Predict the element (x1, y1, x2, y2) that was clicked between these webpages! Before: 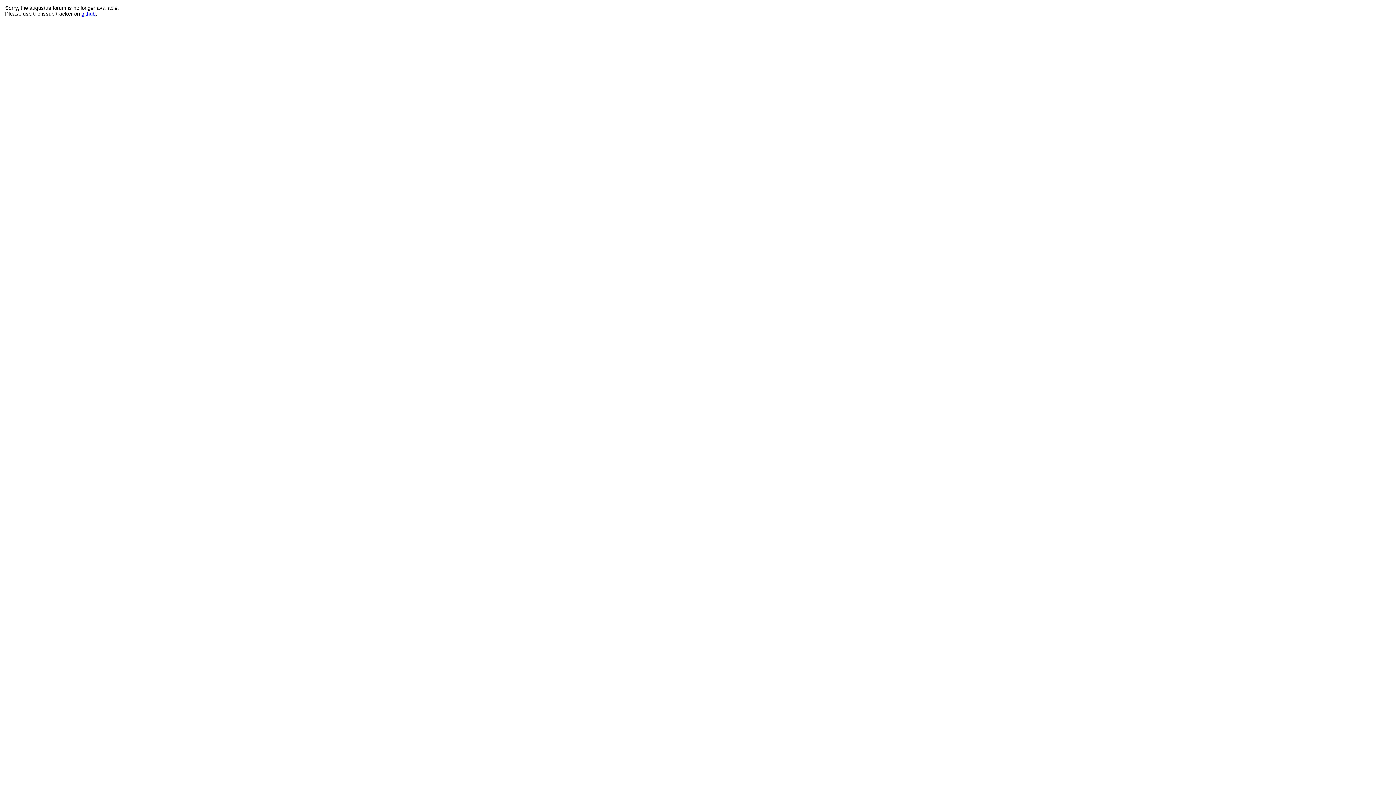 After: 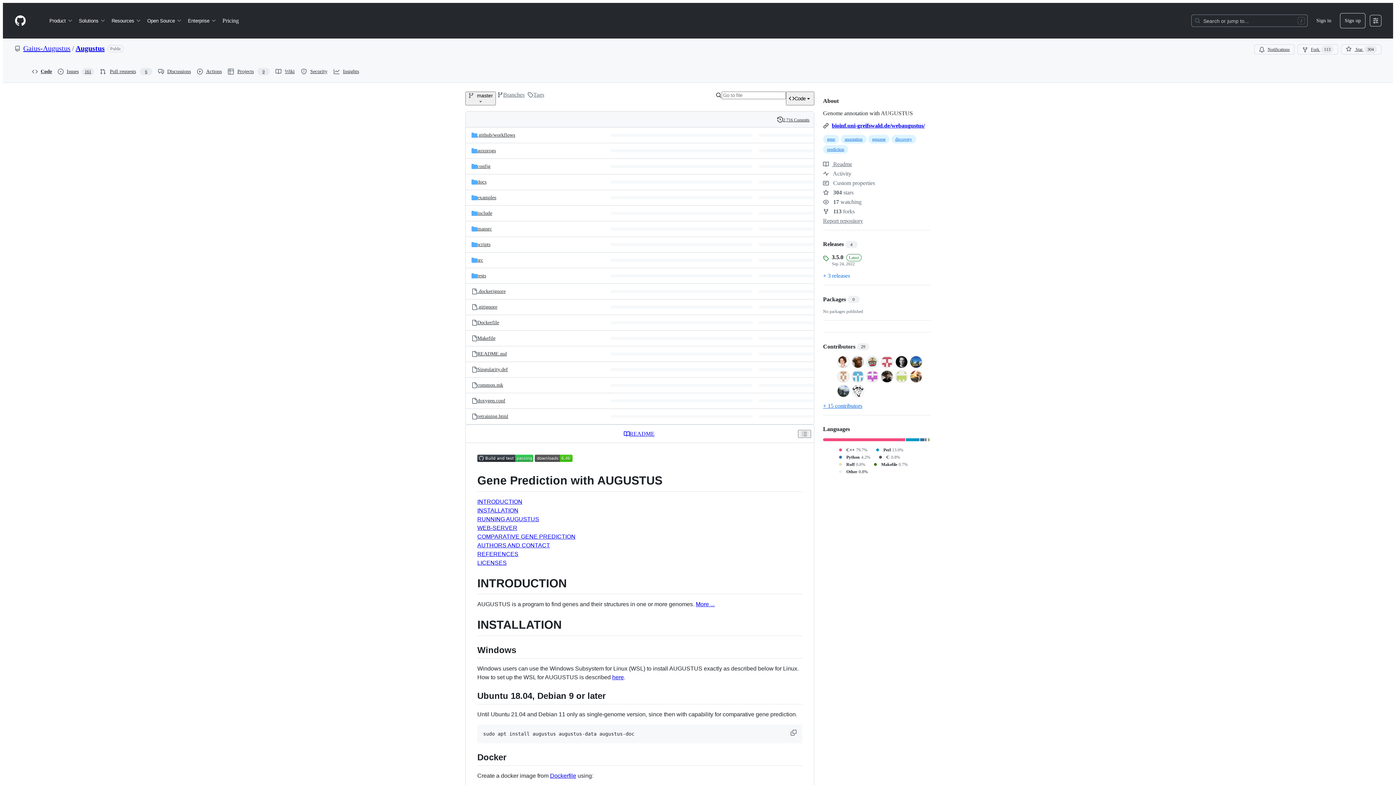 Action: bbox: (81, 10, 95, 16) label: github